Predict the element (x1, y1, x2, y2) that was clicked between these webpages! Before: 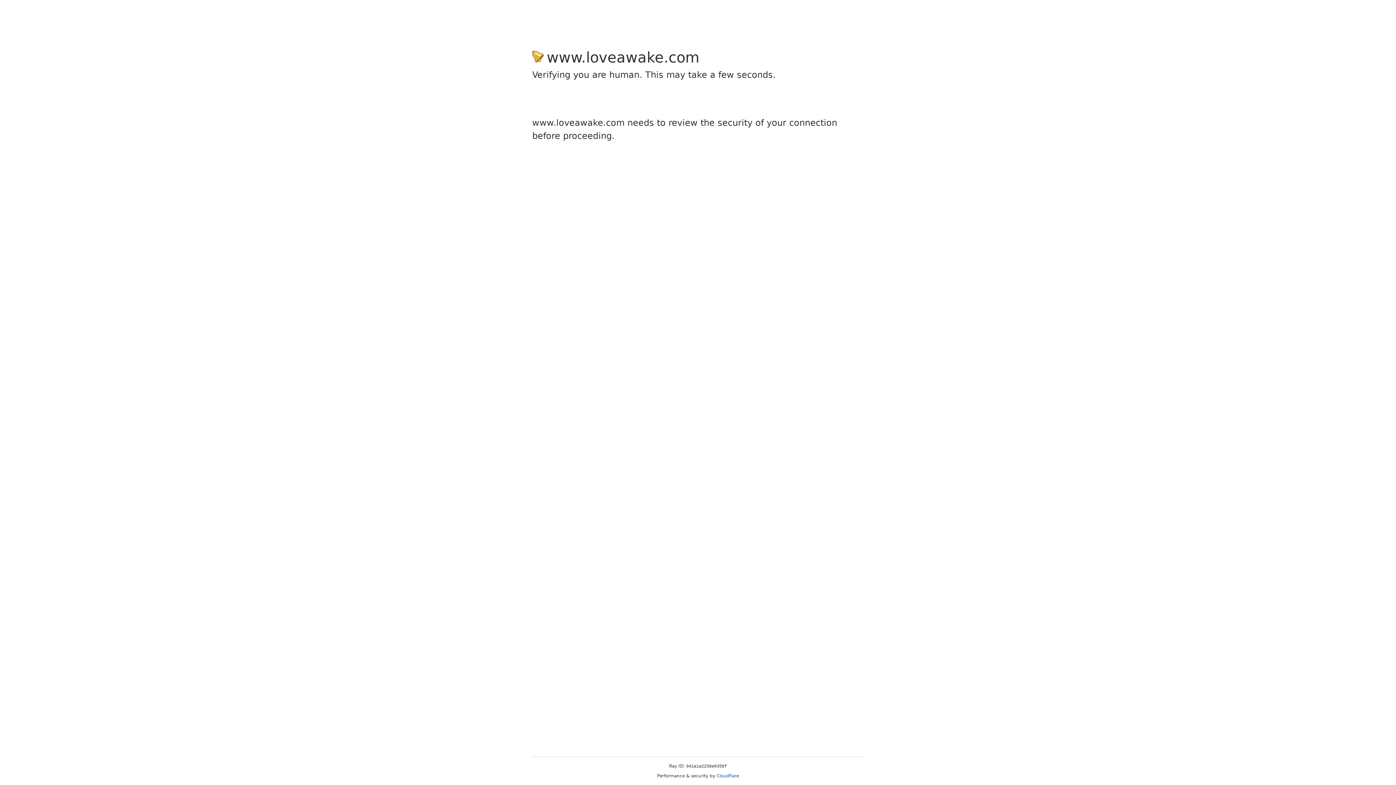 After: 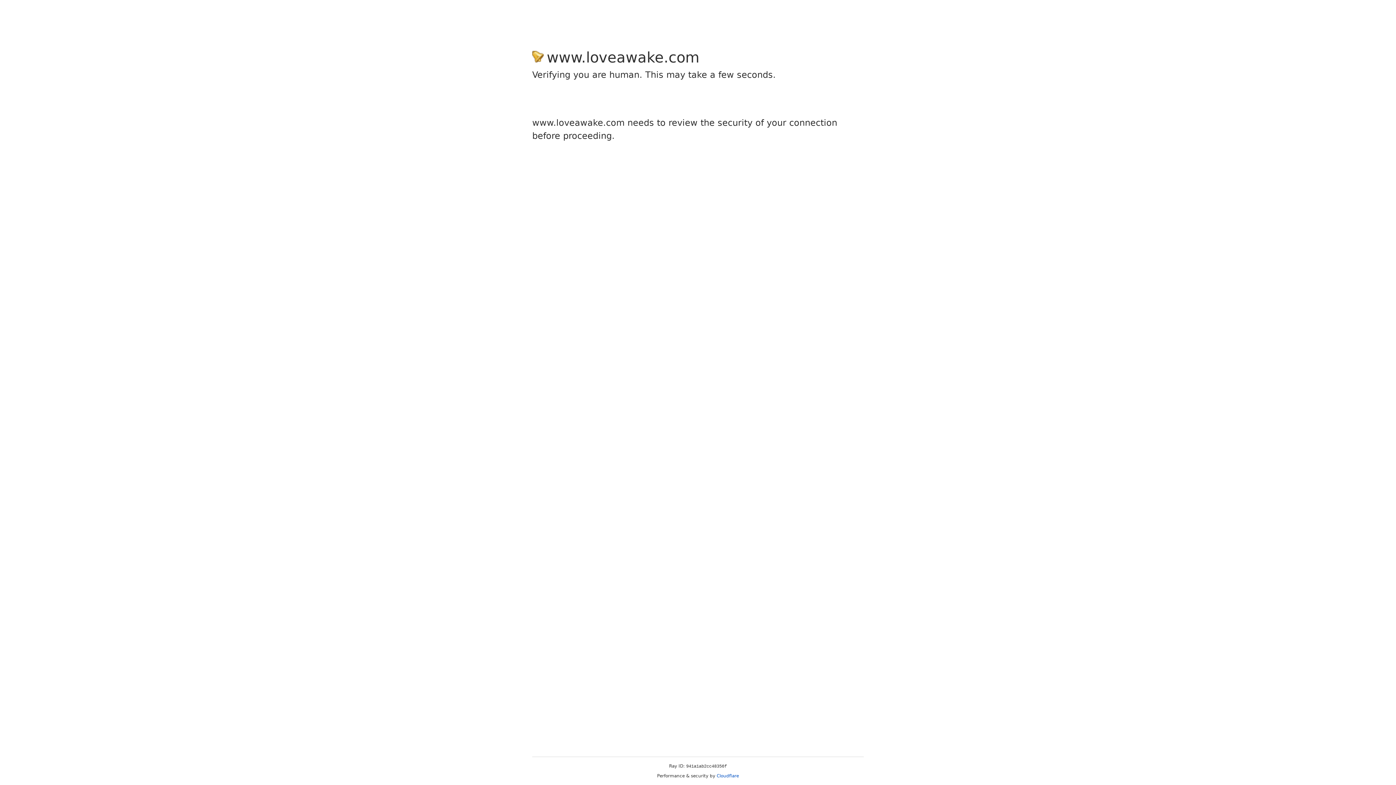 Action: bbox: (716, 773, 739, 778) label: Cloudflare